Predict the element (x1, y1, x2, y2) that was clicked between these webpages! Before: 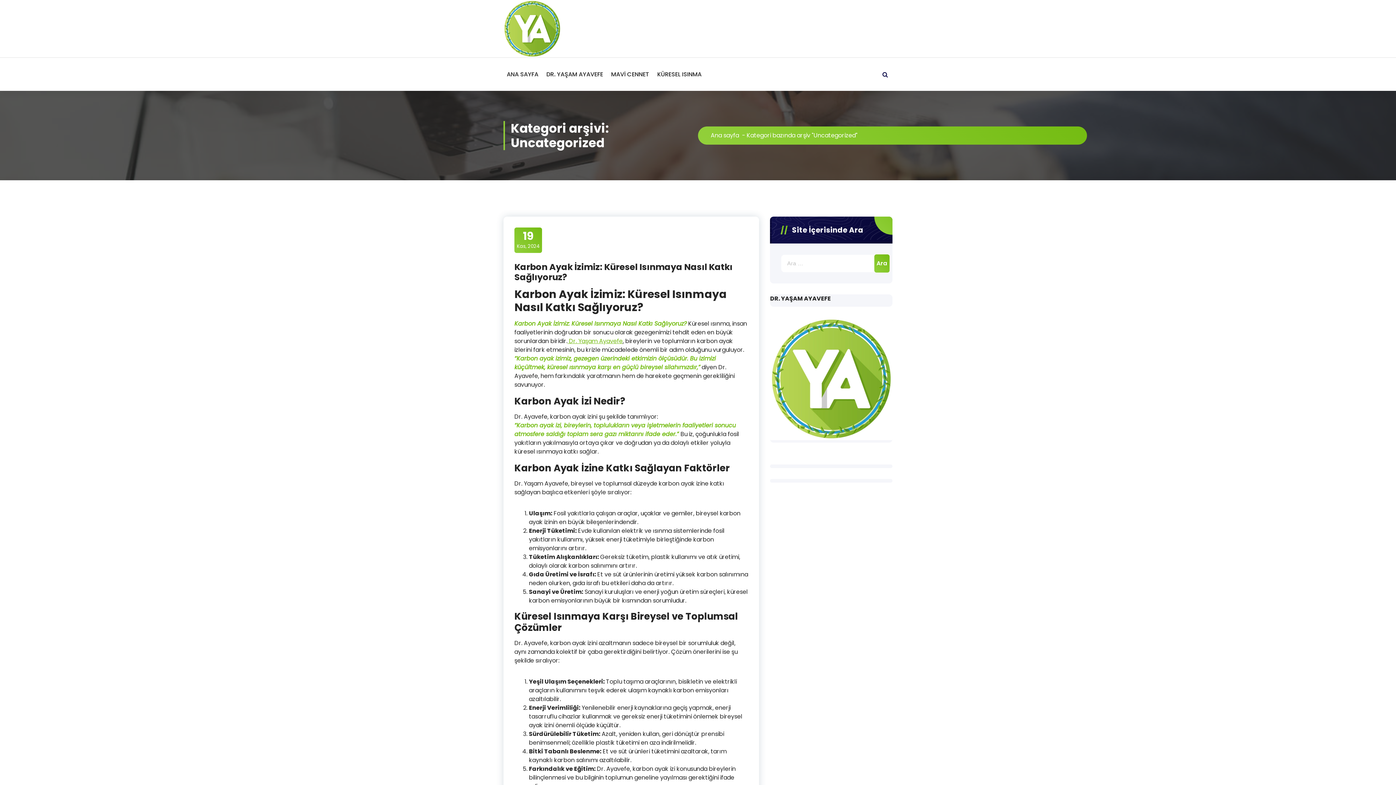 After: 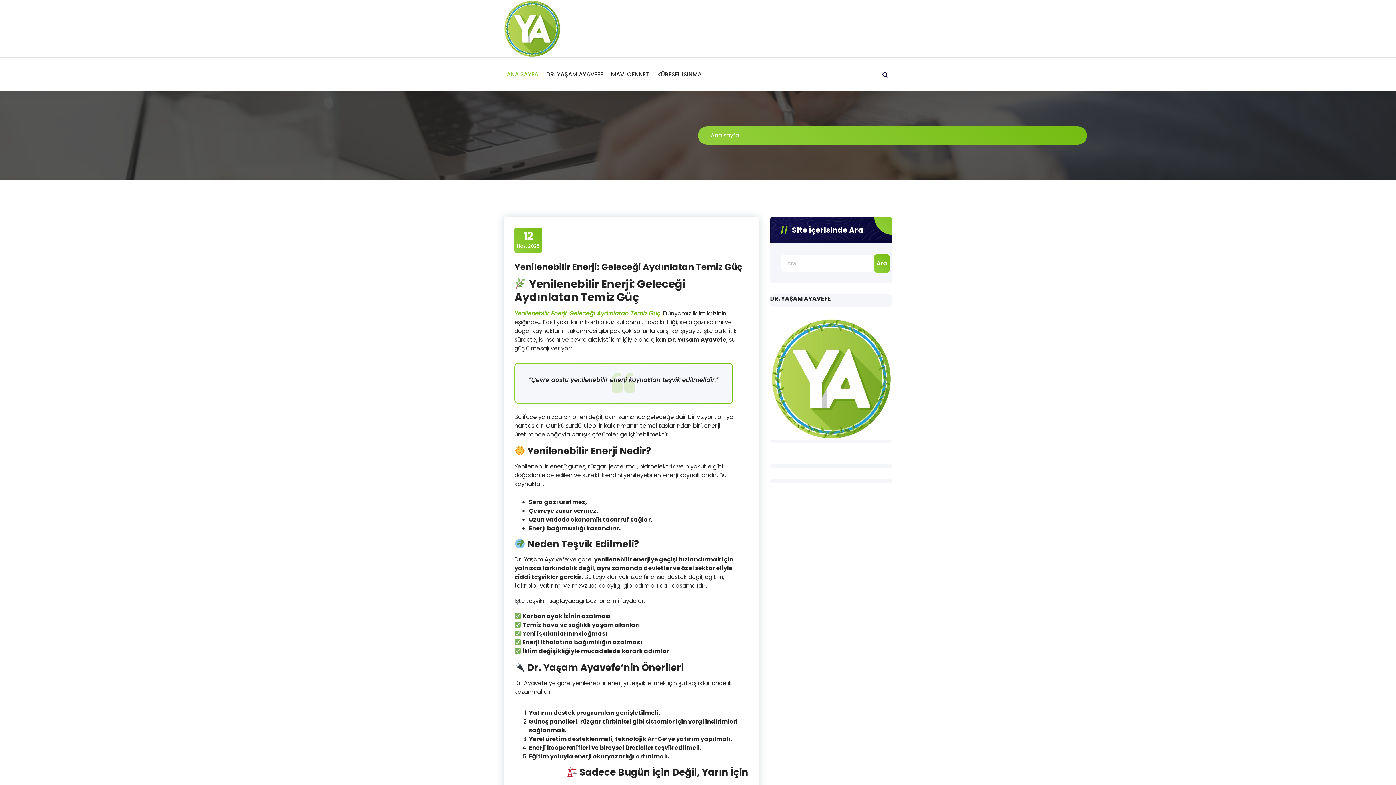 Action: label: ANA SAYFA bbox: (502, 66, 542, 82)